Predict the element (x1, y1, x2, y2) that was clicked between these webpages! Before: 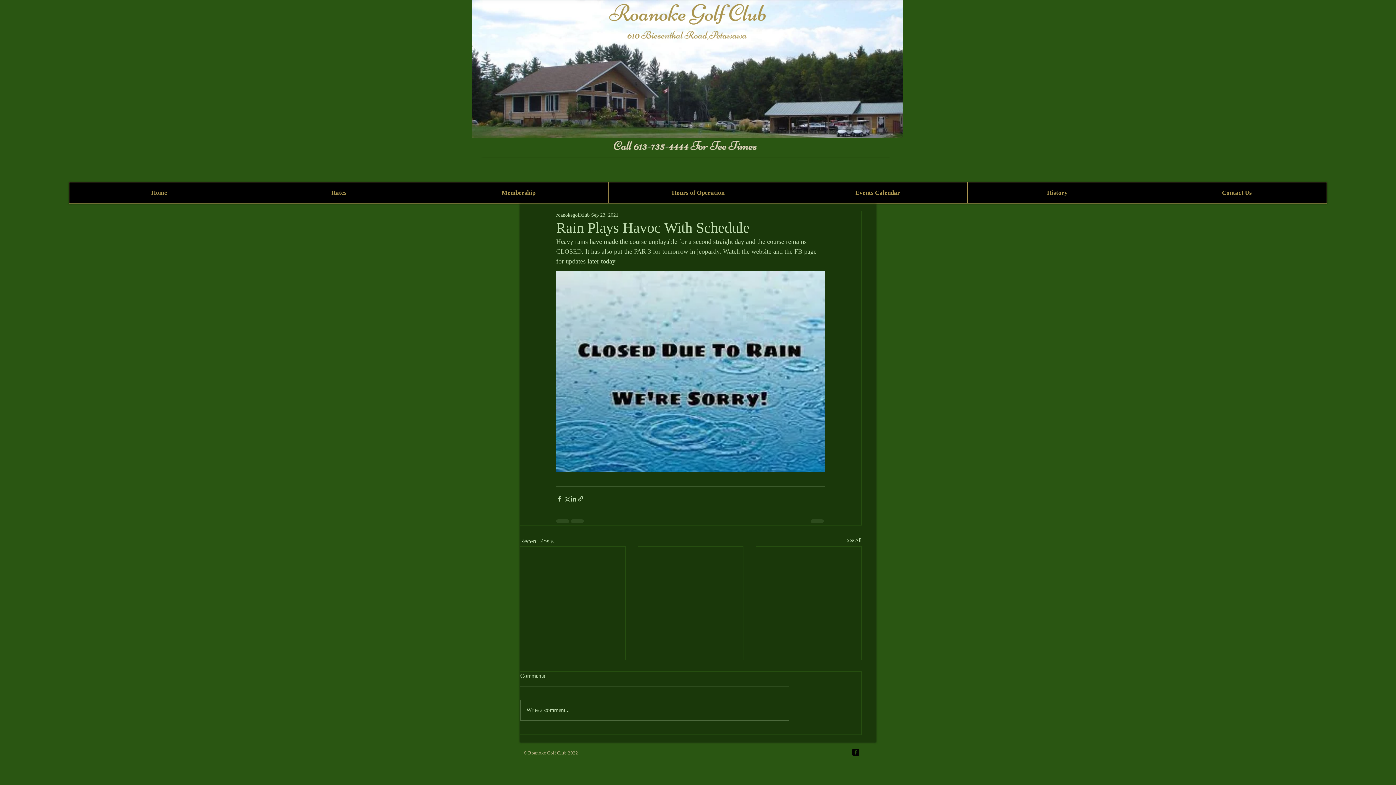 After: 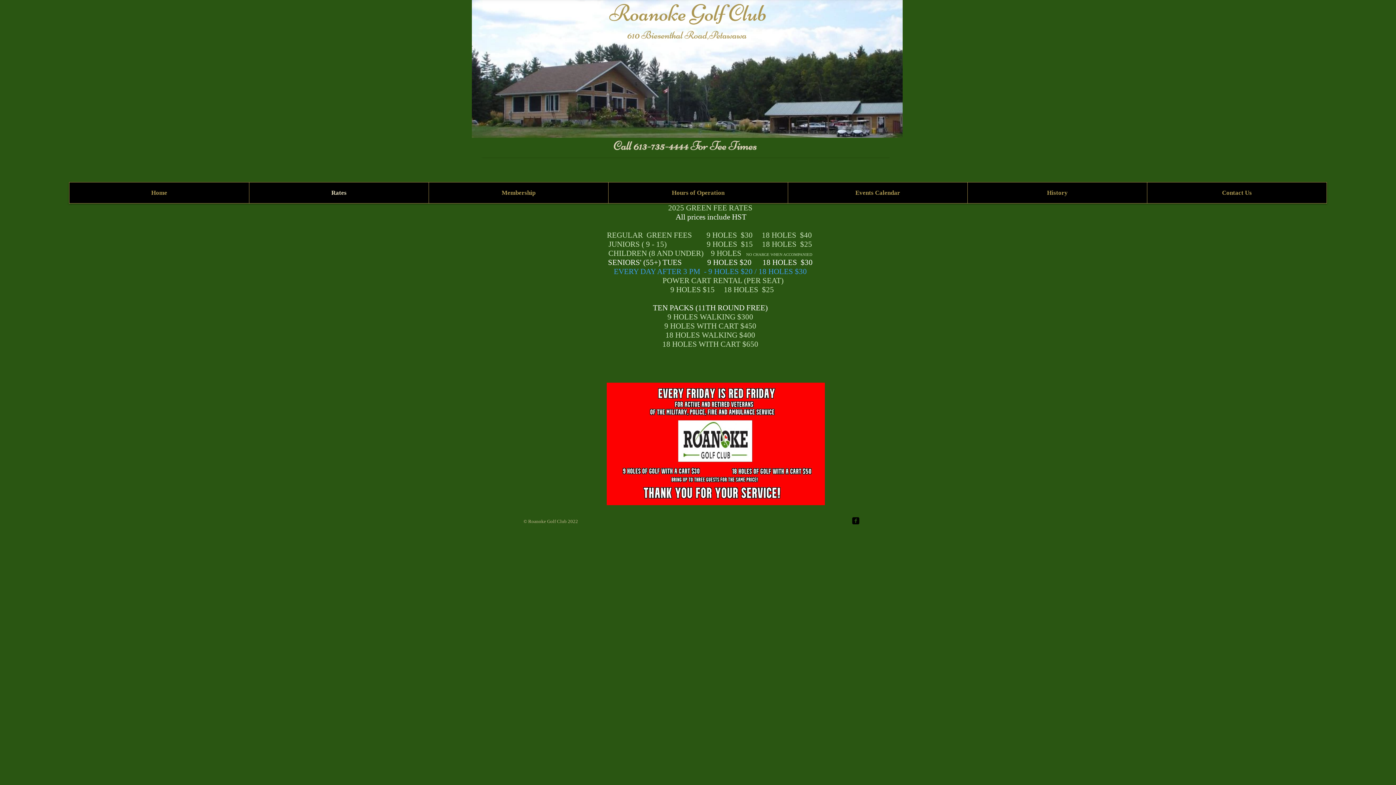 Action: label: Rates bbox: (249, 182, 428, 203)